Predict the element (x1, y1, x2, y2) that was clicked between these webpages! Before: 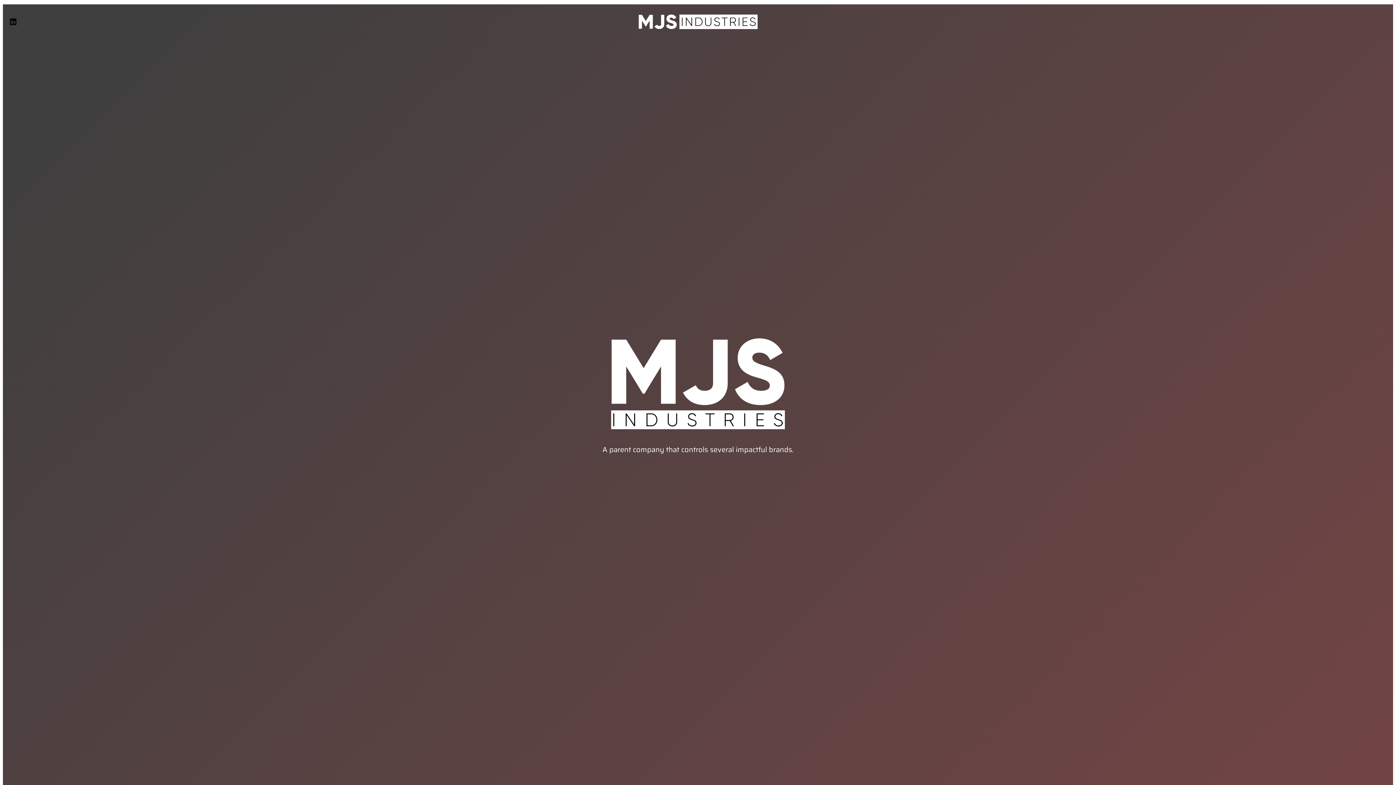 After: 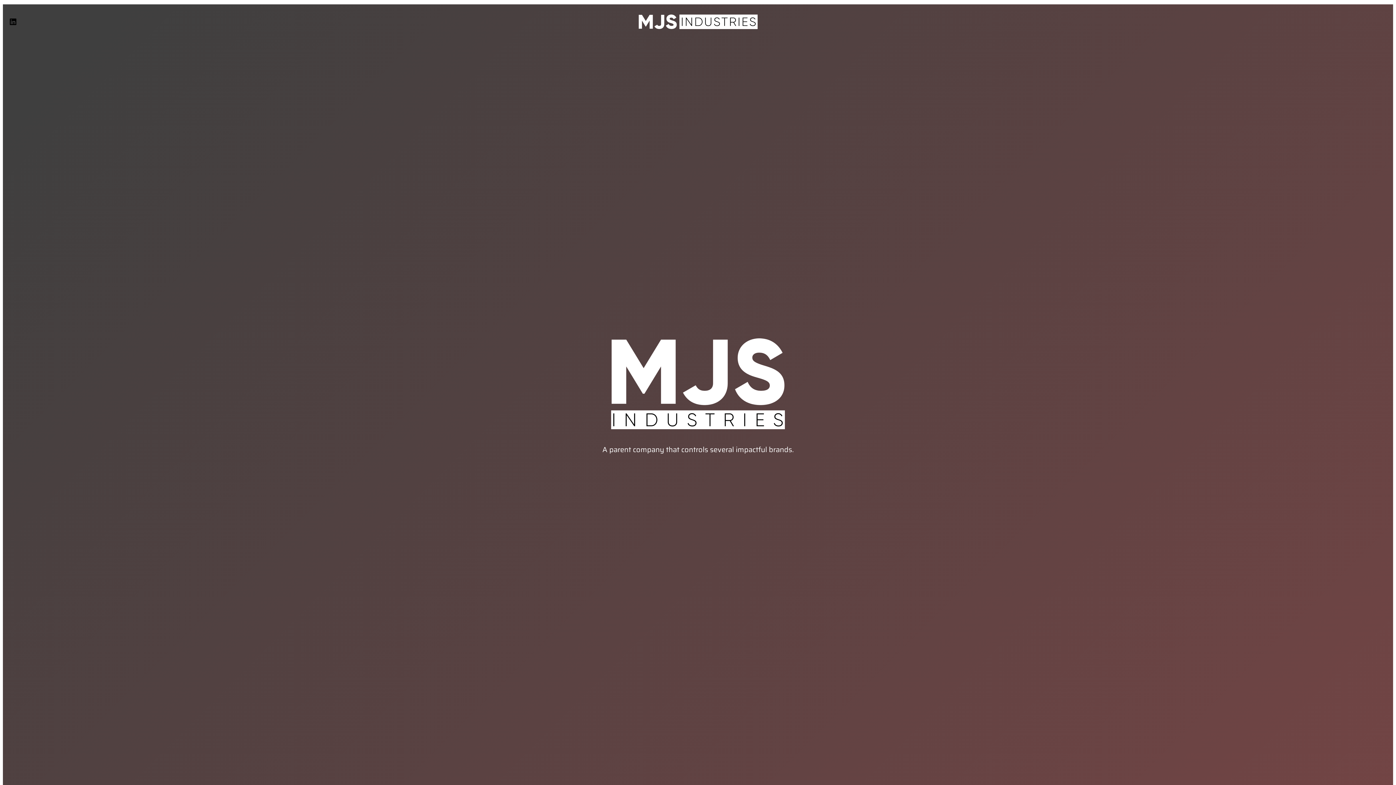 Action: bbox: (638, 14, 757, 29)